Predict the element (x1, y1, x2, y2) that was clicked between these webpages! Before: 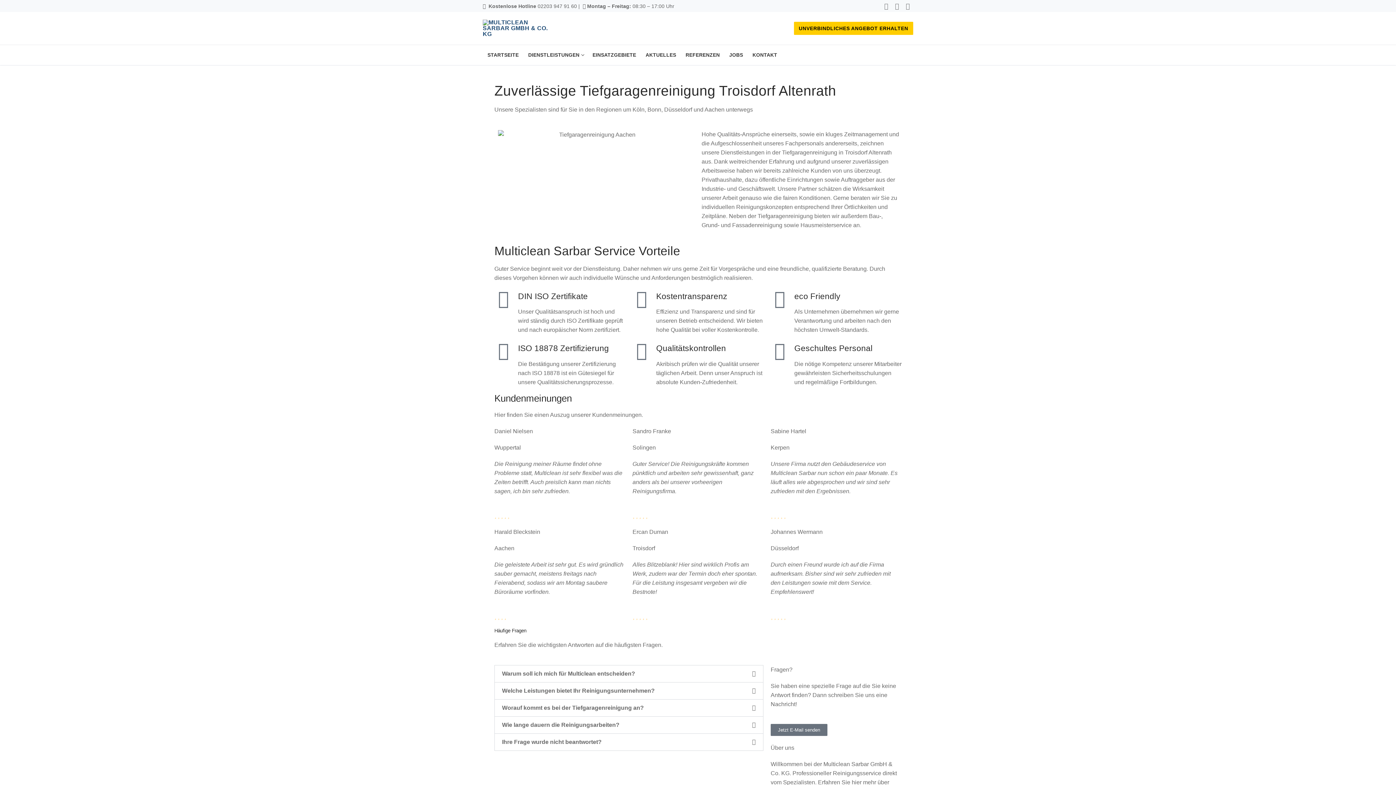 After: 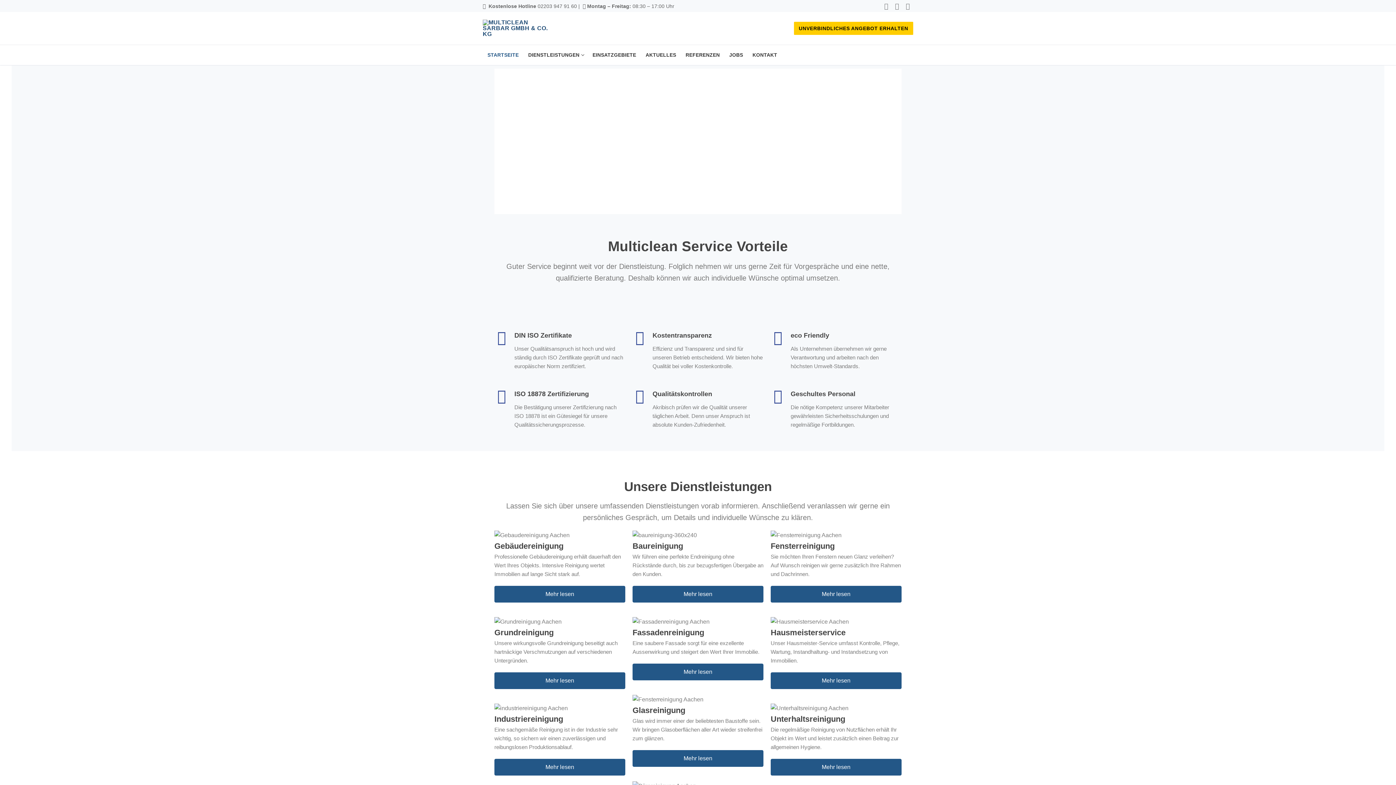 Action: bbox: (482, 19, 549, 37)